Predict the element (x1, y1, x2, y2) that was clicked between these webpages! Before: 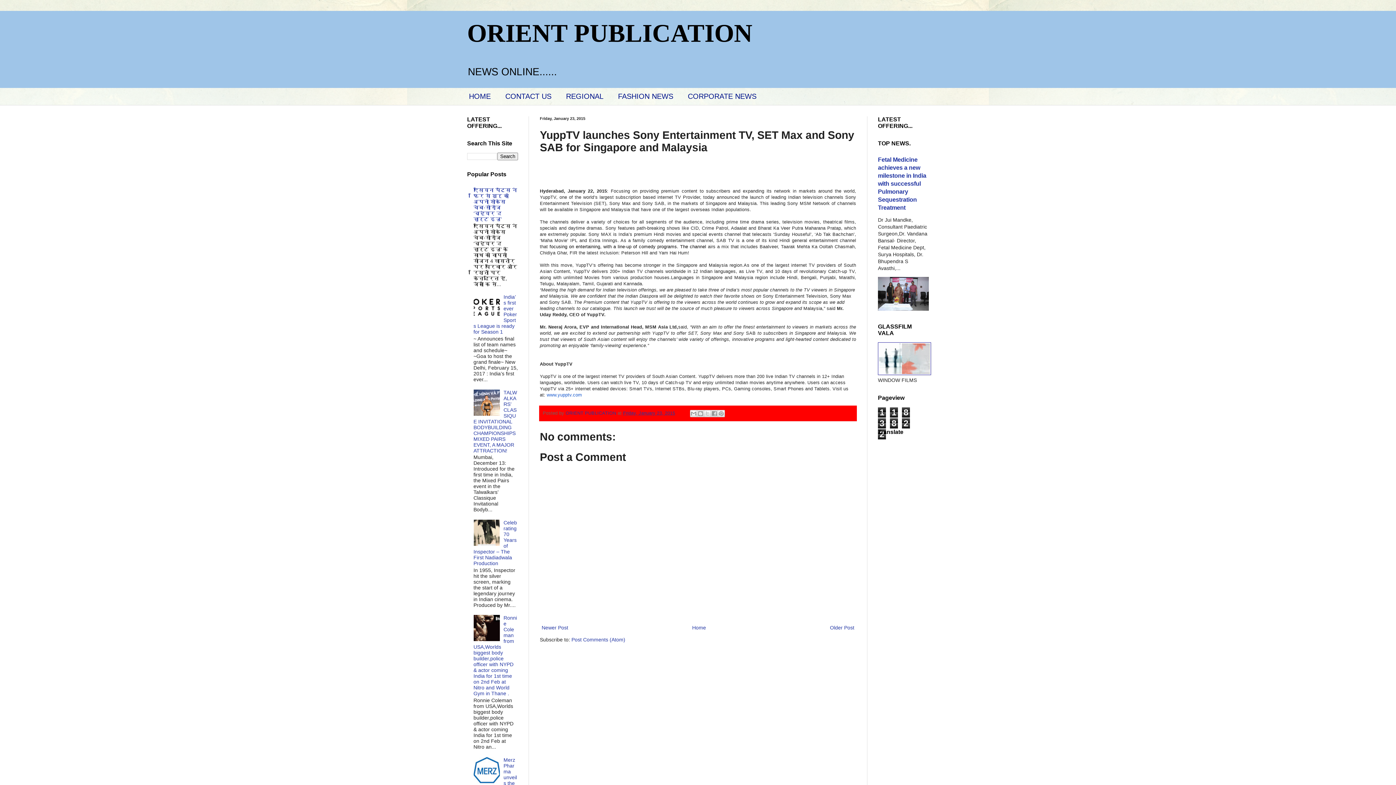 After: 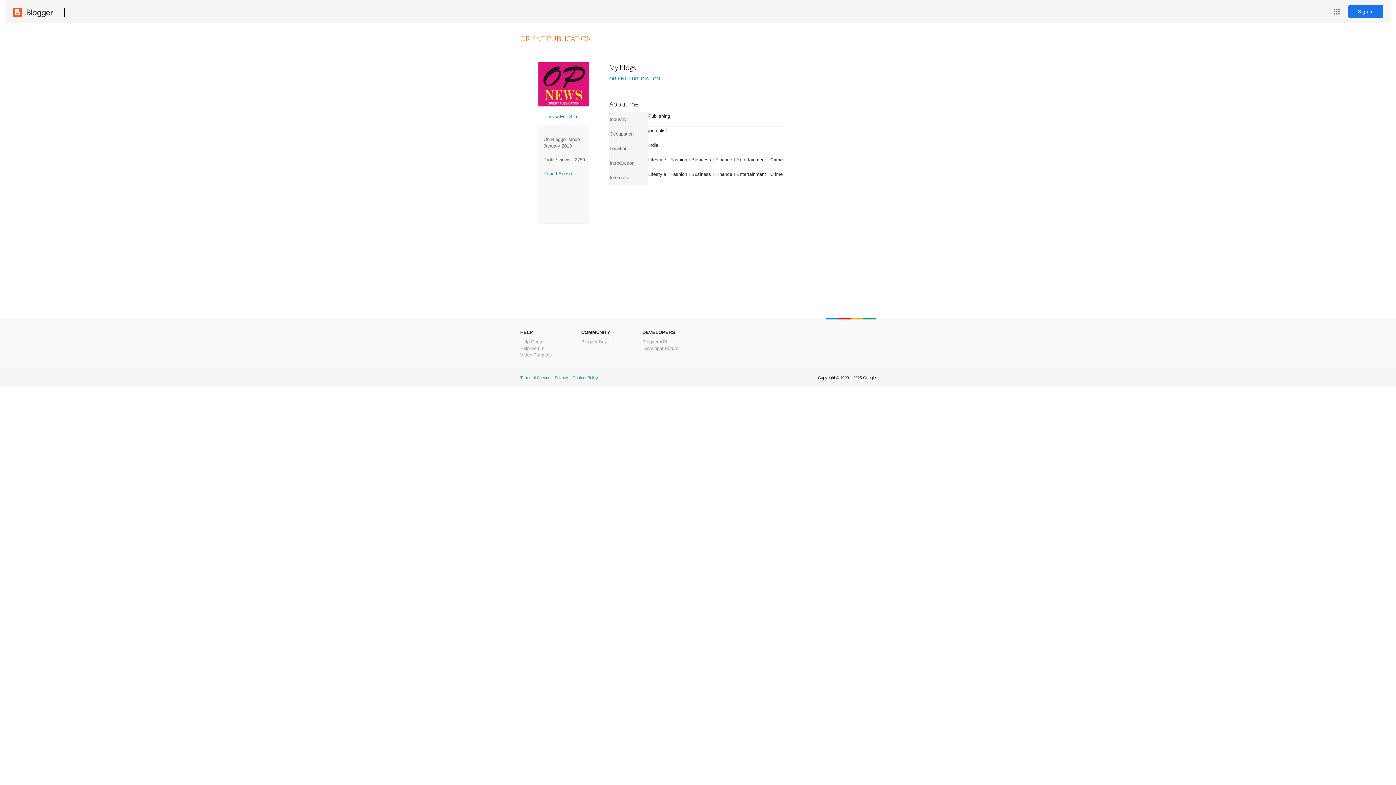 Action: label: ORIENT PUBLICATION  bbox: (565, 410, 617, 415)